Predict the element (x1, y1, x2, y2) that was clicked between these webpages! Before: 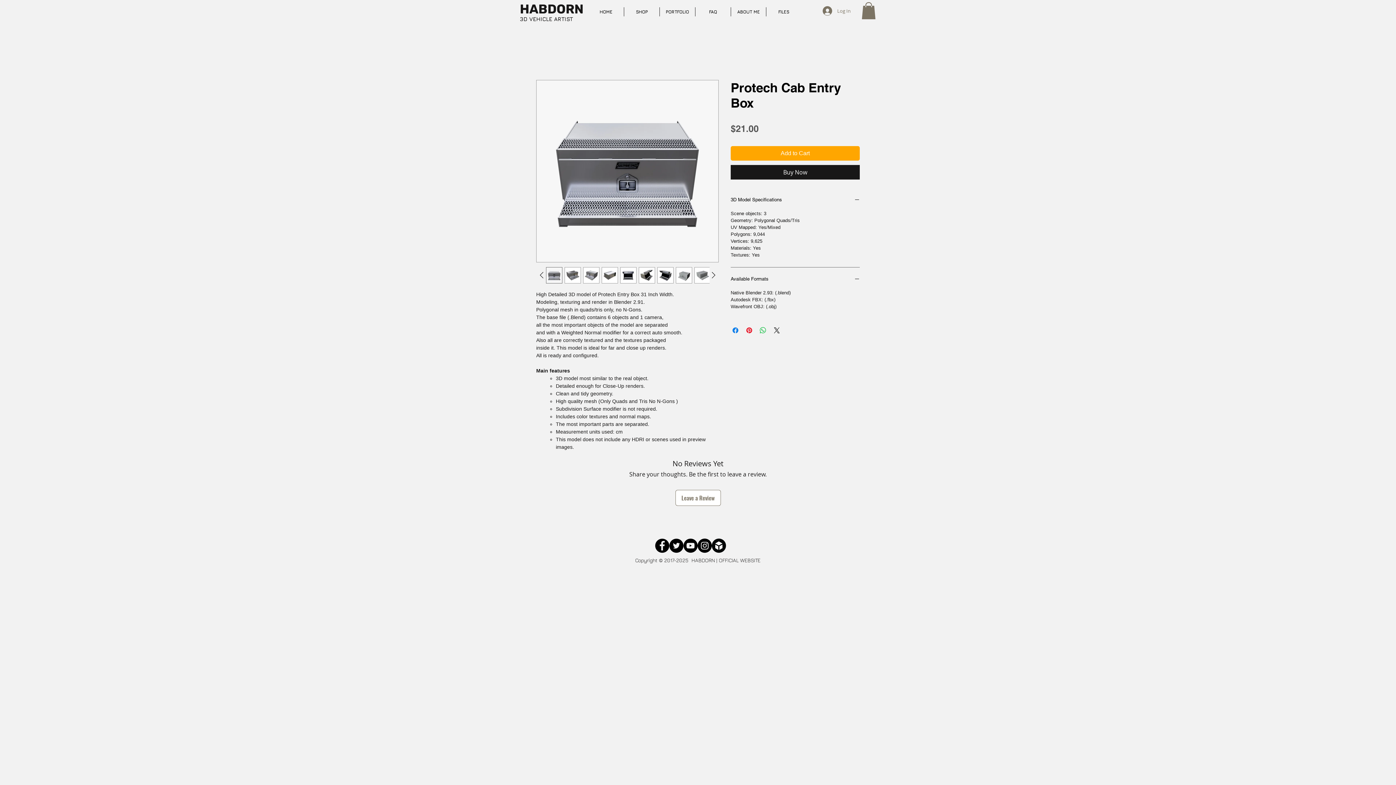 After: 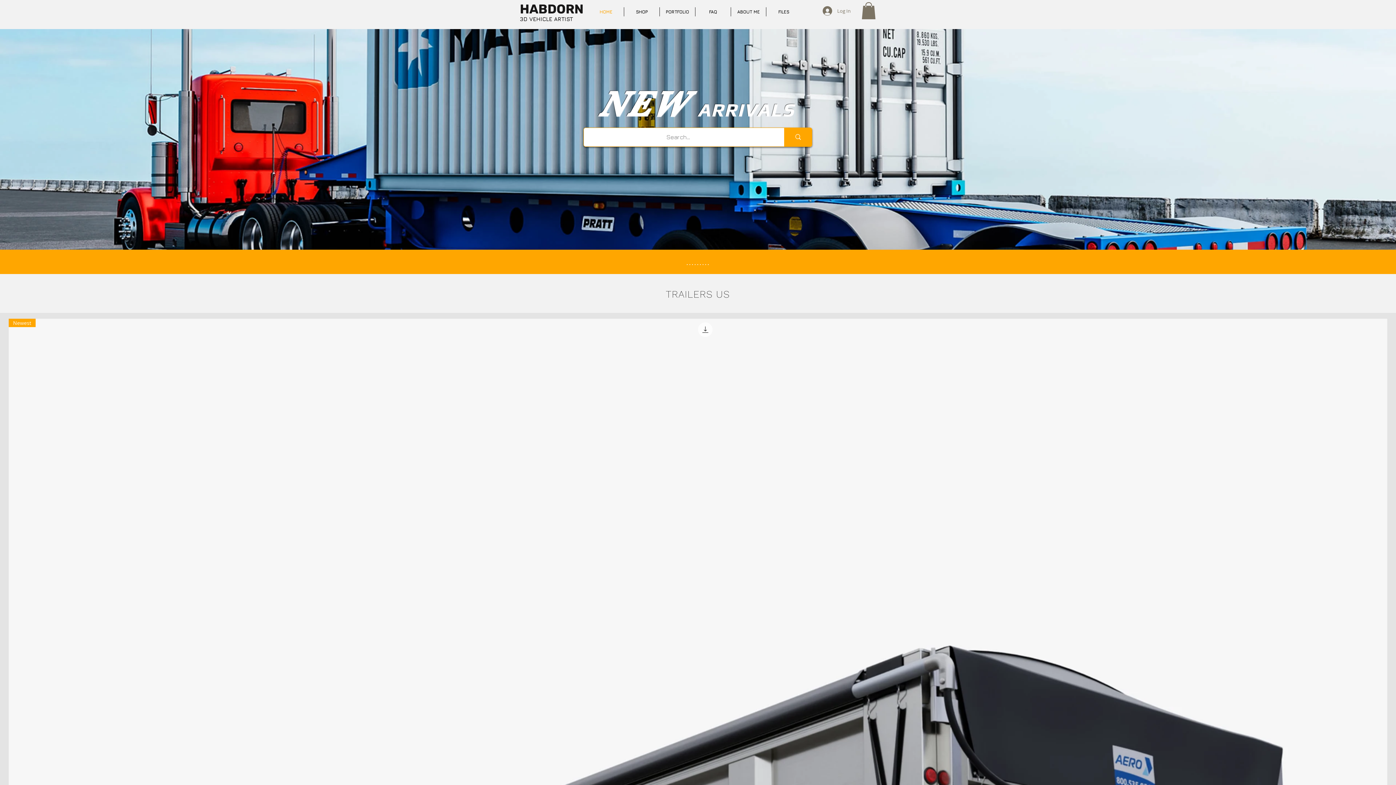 Action: label: HABDORN bbox: (520, 1, 583, 16)